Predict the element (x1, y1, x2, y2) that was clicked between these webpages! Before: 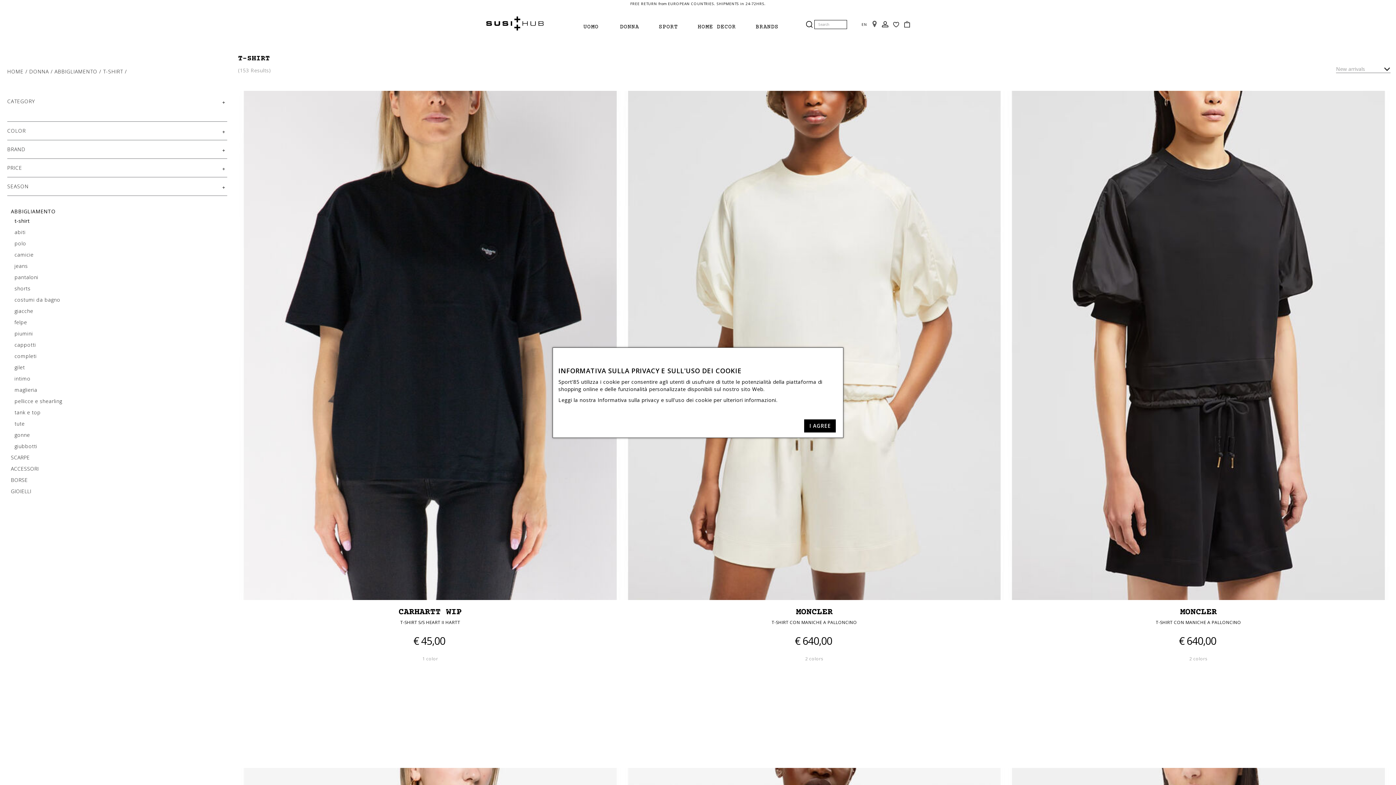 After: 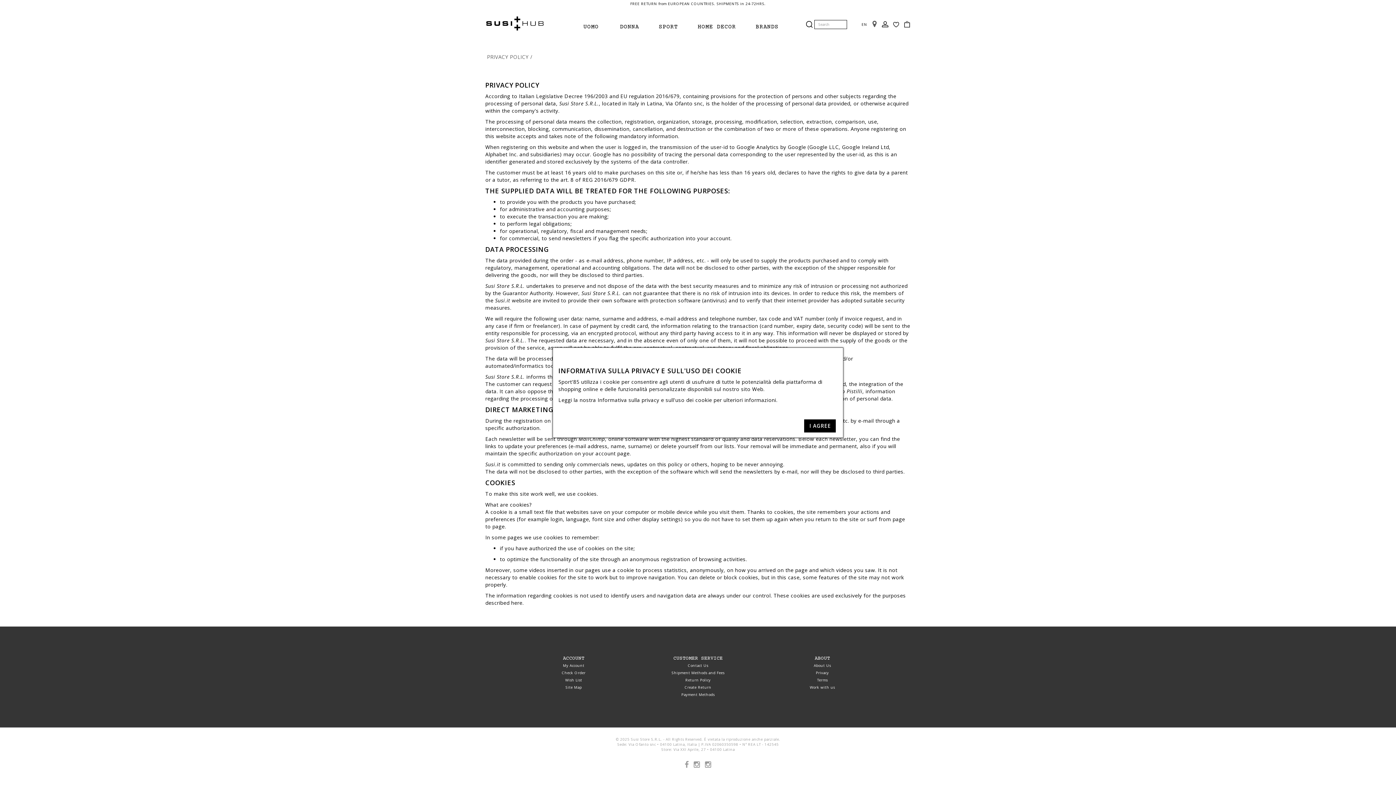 Action: label: Informativa sulla privacy e sull'uso dei cookie bbox: (597, 396, 712, 403)